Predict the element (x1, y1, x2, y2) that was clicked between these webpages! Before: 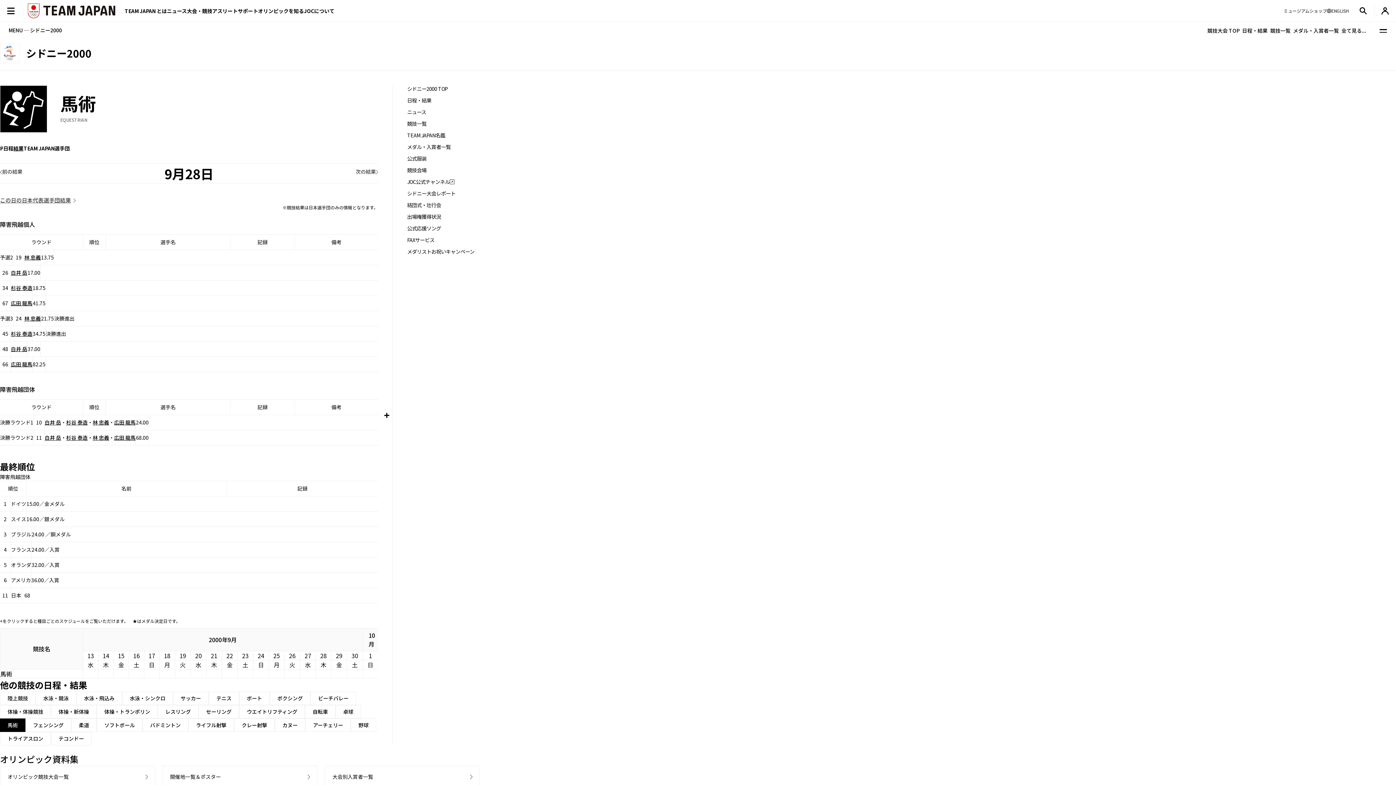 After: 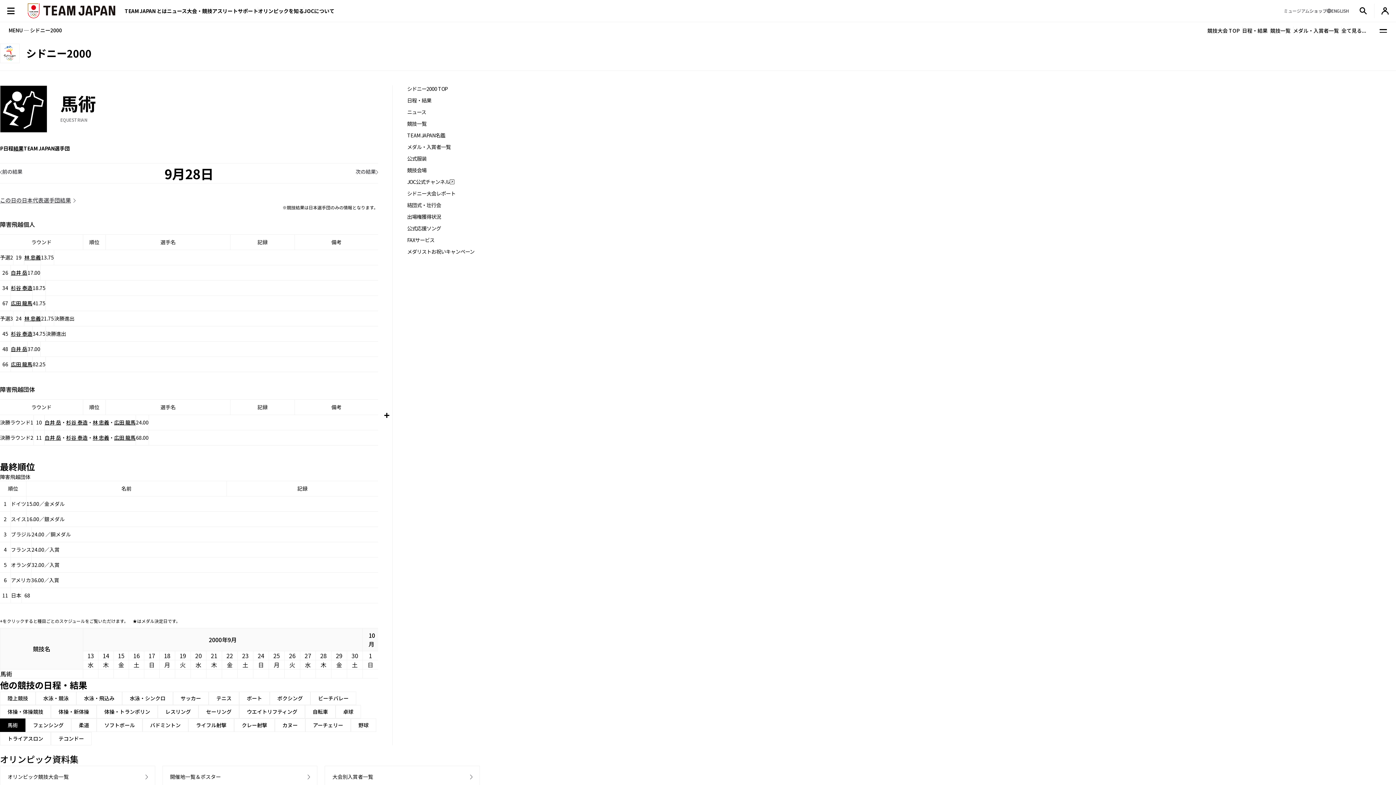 Action: label: ミュージアム bbox: (1284, 7, 1309, 14)